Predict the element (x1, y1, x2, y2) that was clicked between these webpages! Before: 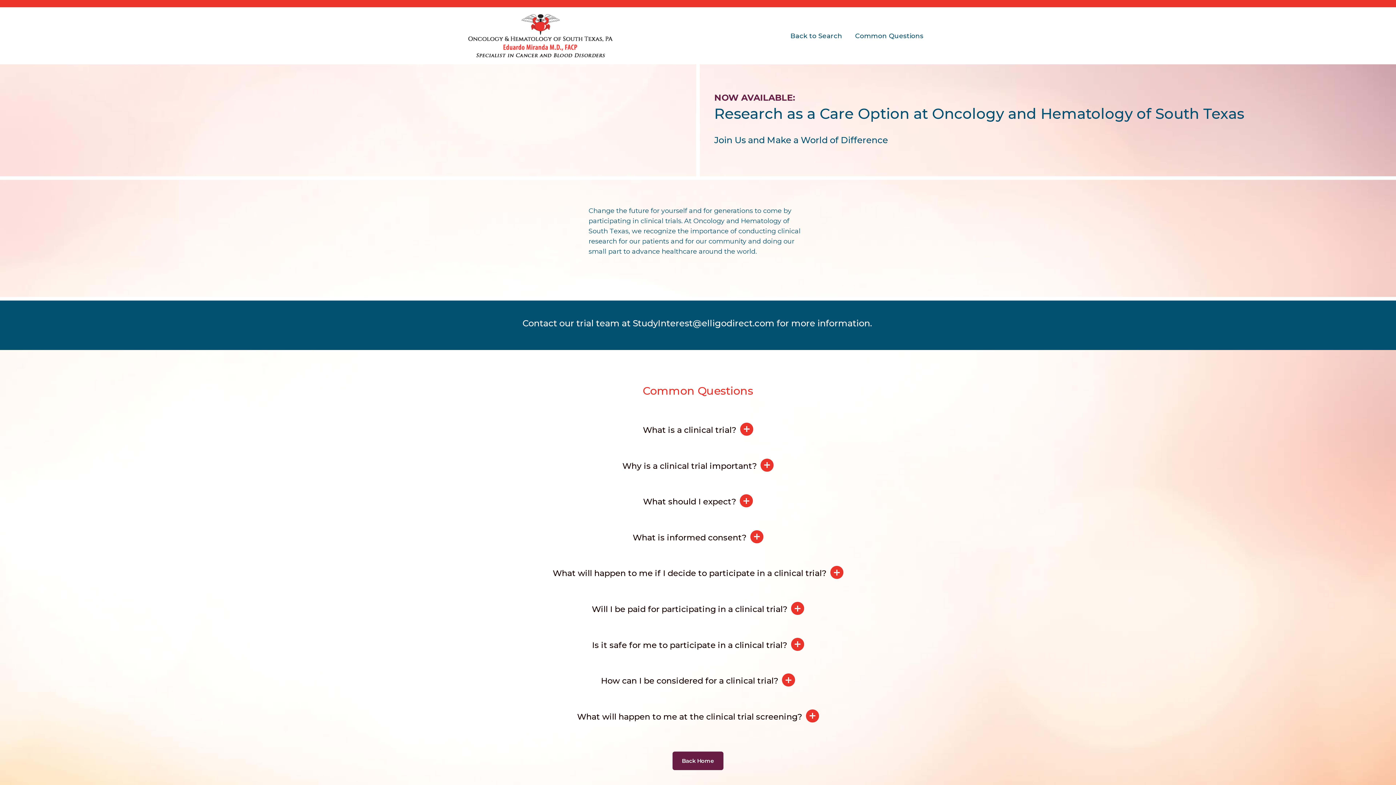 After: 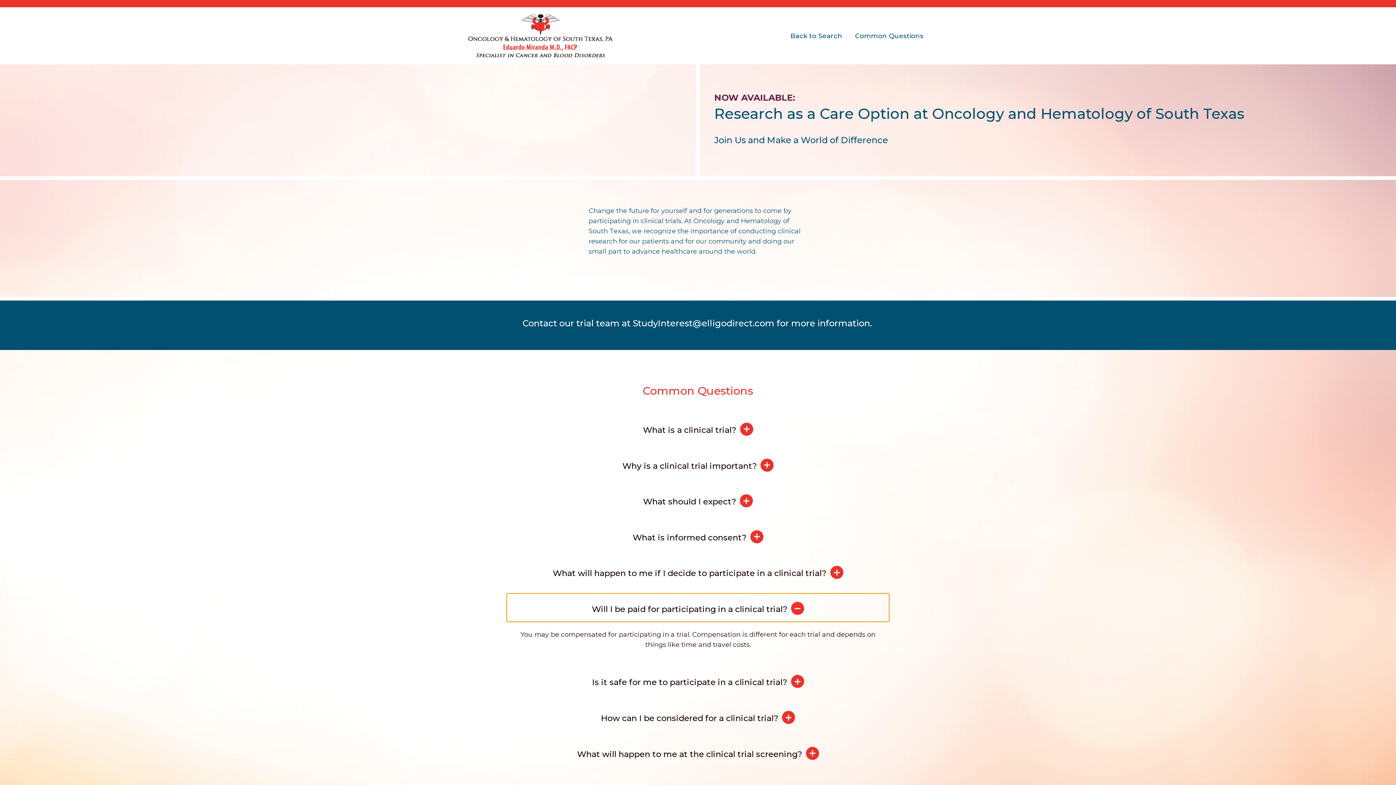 Action: label: Will I be paid for participating in a clinical trial? bbox: (506, 593, 889, 622)